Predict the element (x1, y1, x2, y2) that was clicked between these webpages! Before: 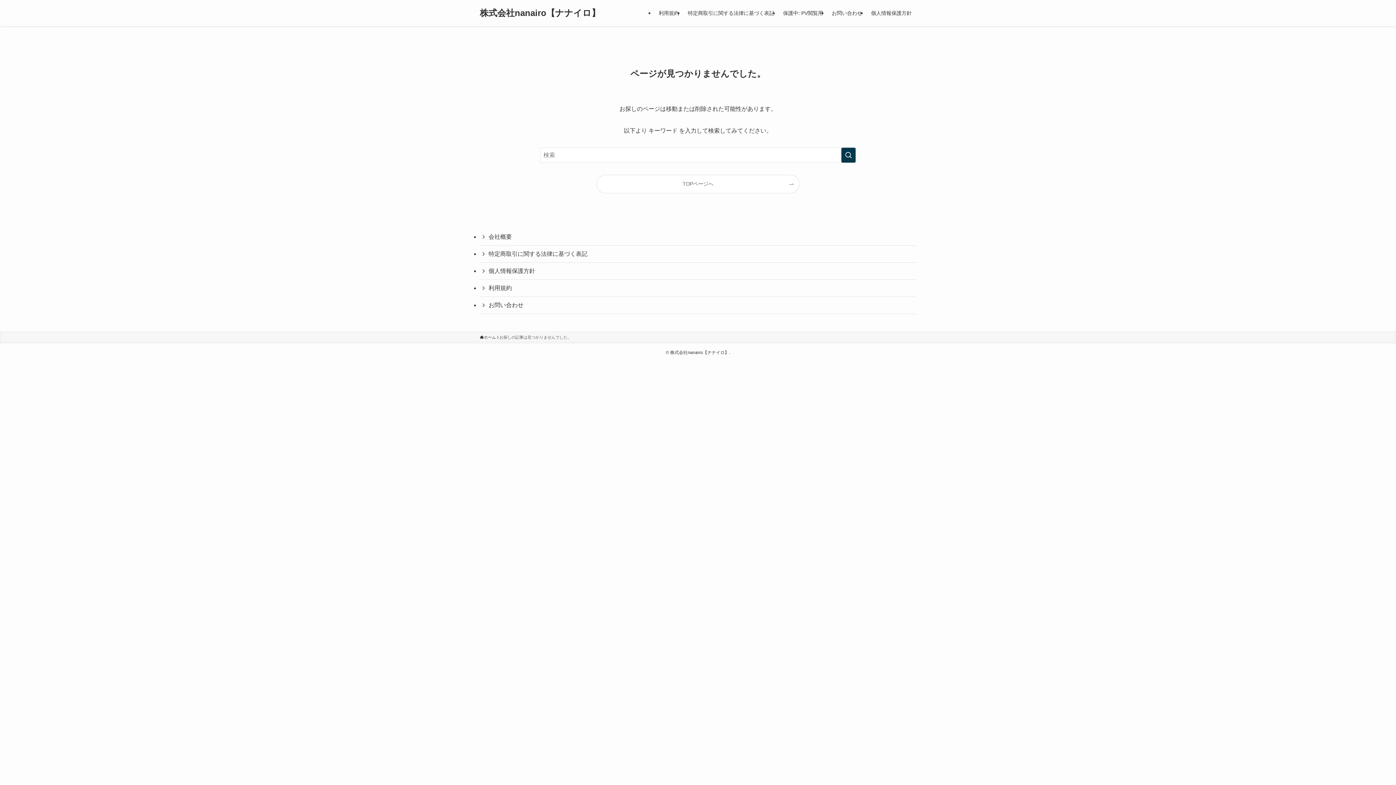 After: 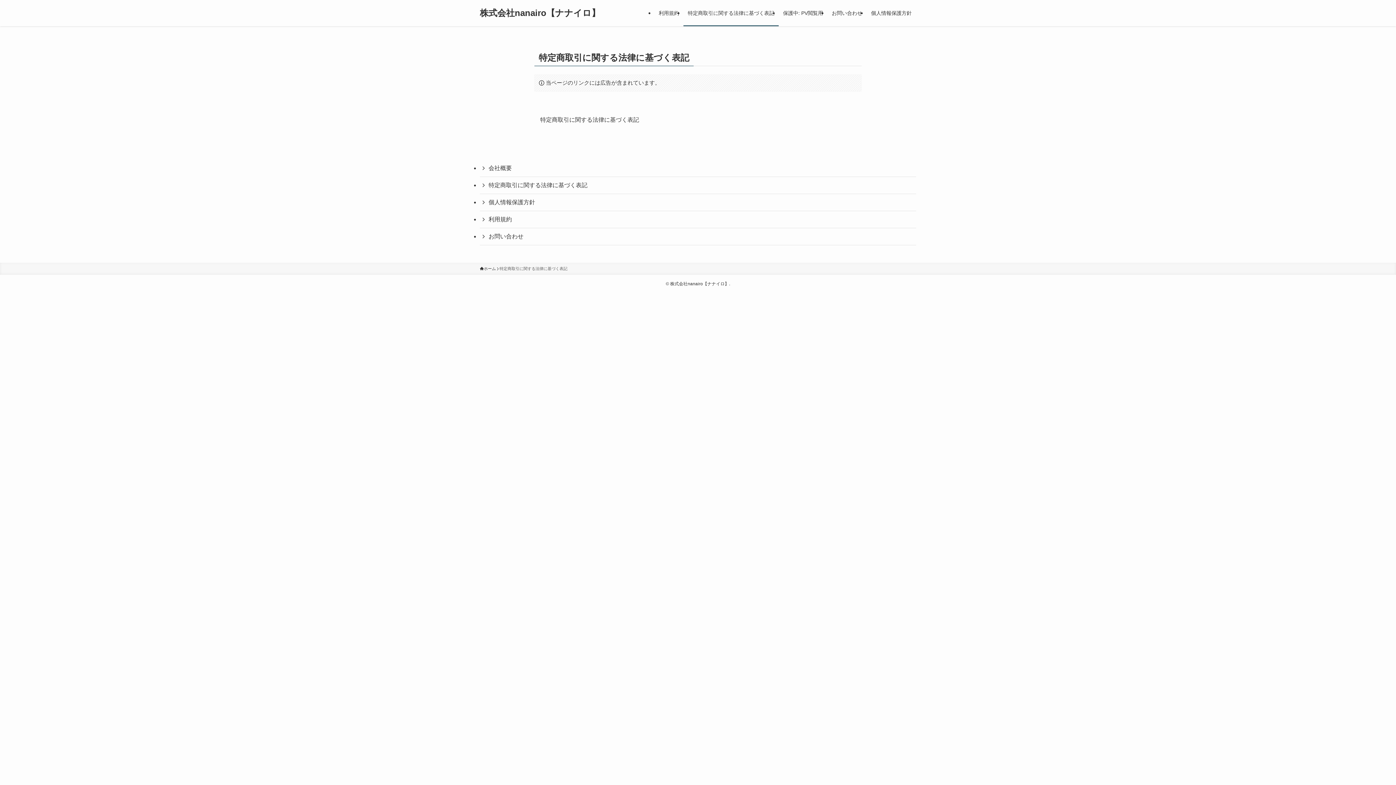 Action: bbox: (480, 245, 916, 262) label: 特定商取引に関する法律に基づく表記